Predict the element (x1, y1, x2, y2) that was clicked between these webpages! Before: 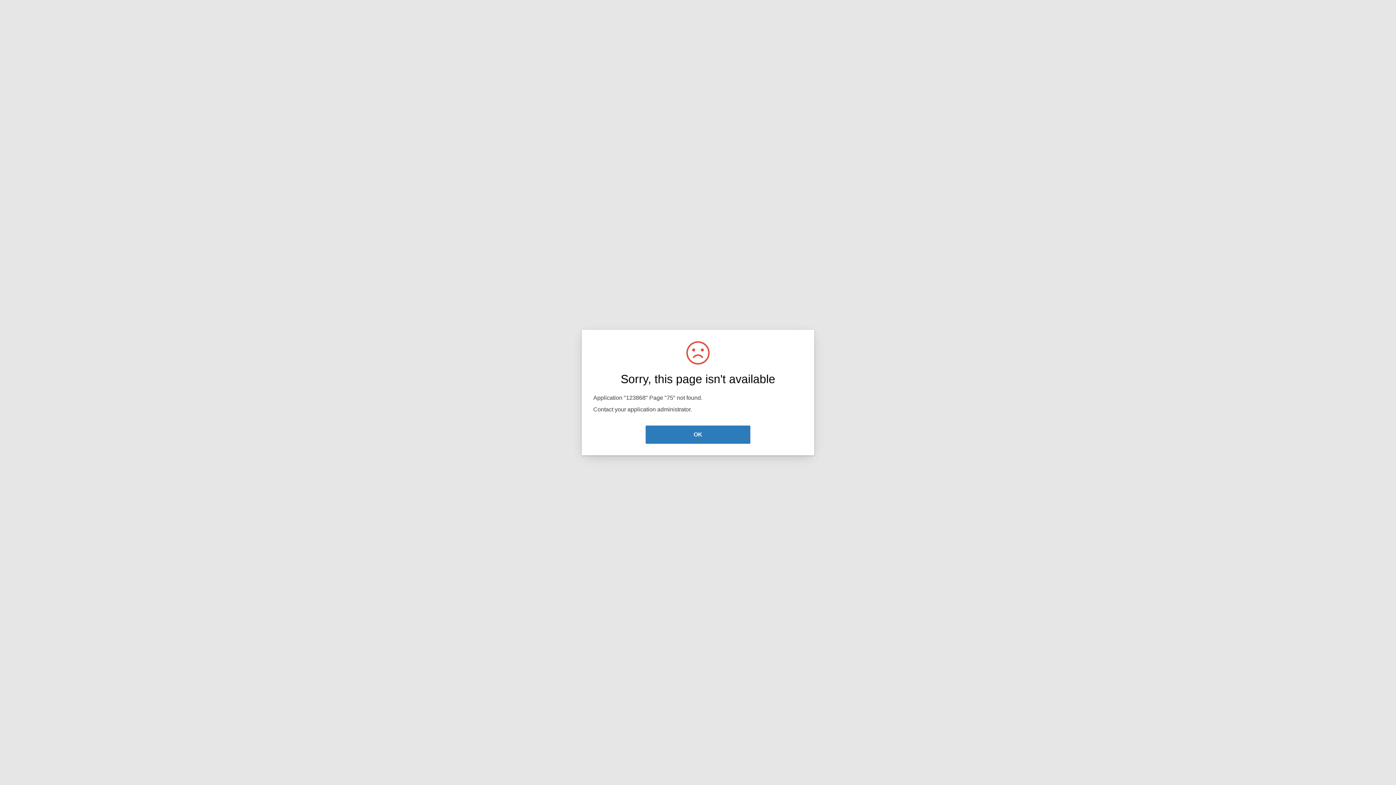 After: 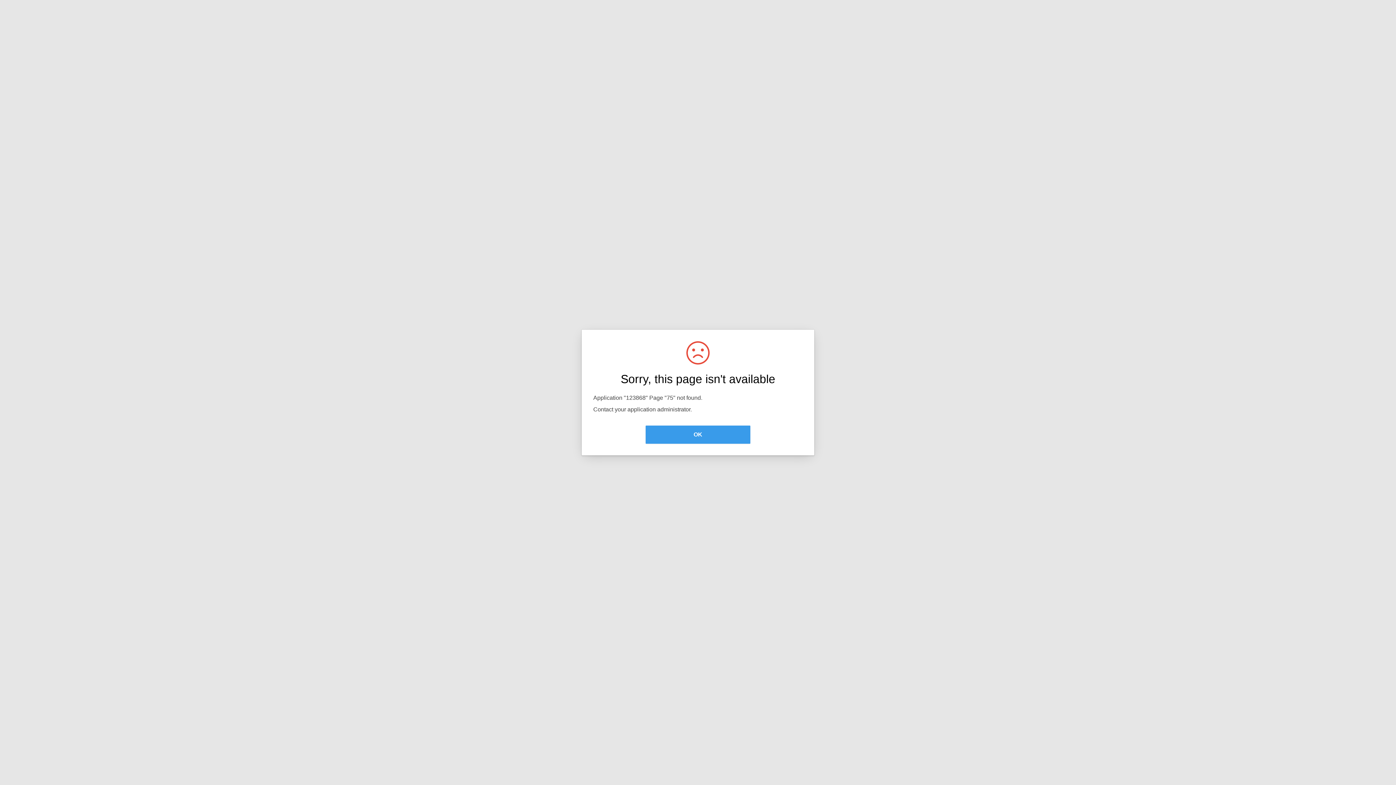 Action: bbox: (645, 425, 750, 444) label: OK